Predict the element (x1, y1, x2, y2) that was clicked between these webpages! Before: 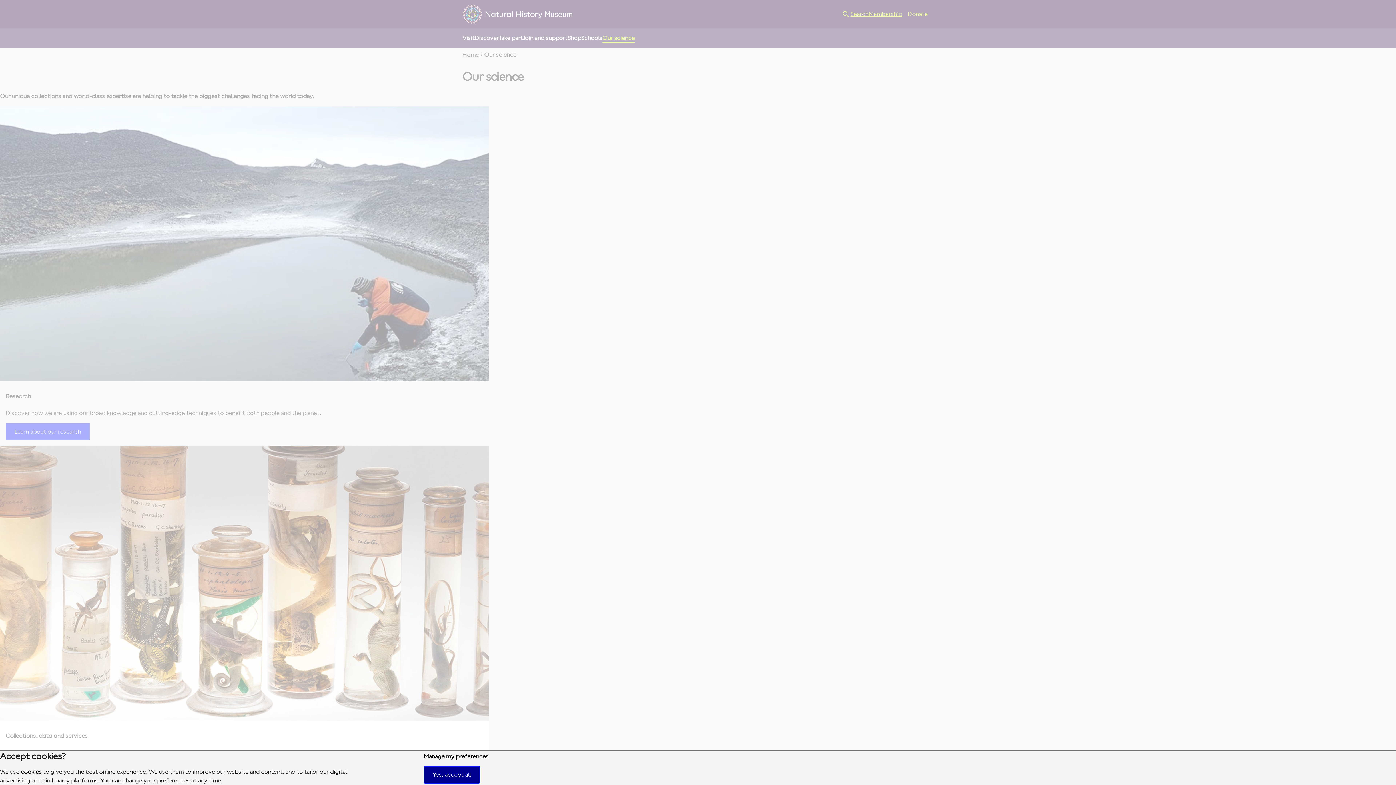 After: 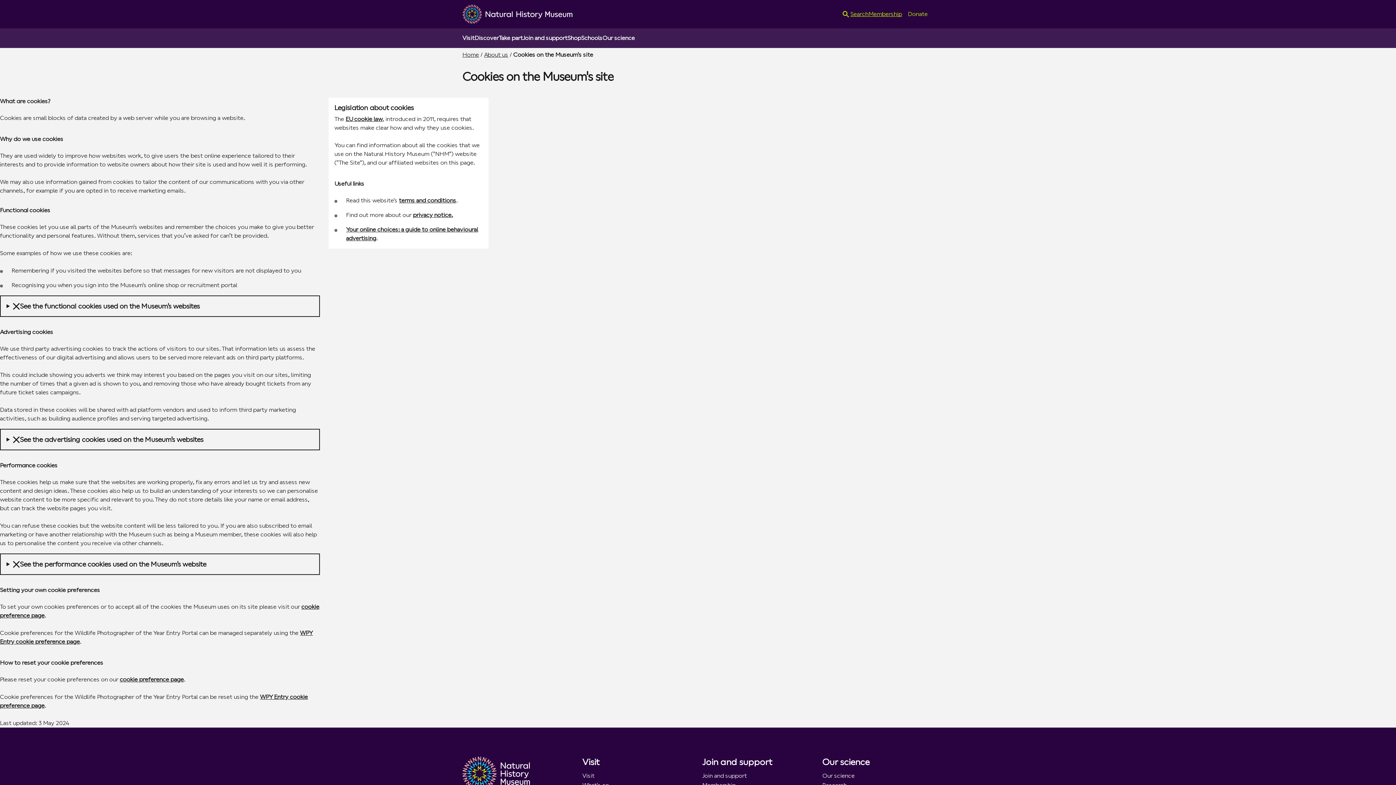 Action: bbox: (20, 768, 41, 775) label: cookies